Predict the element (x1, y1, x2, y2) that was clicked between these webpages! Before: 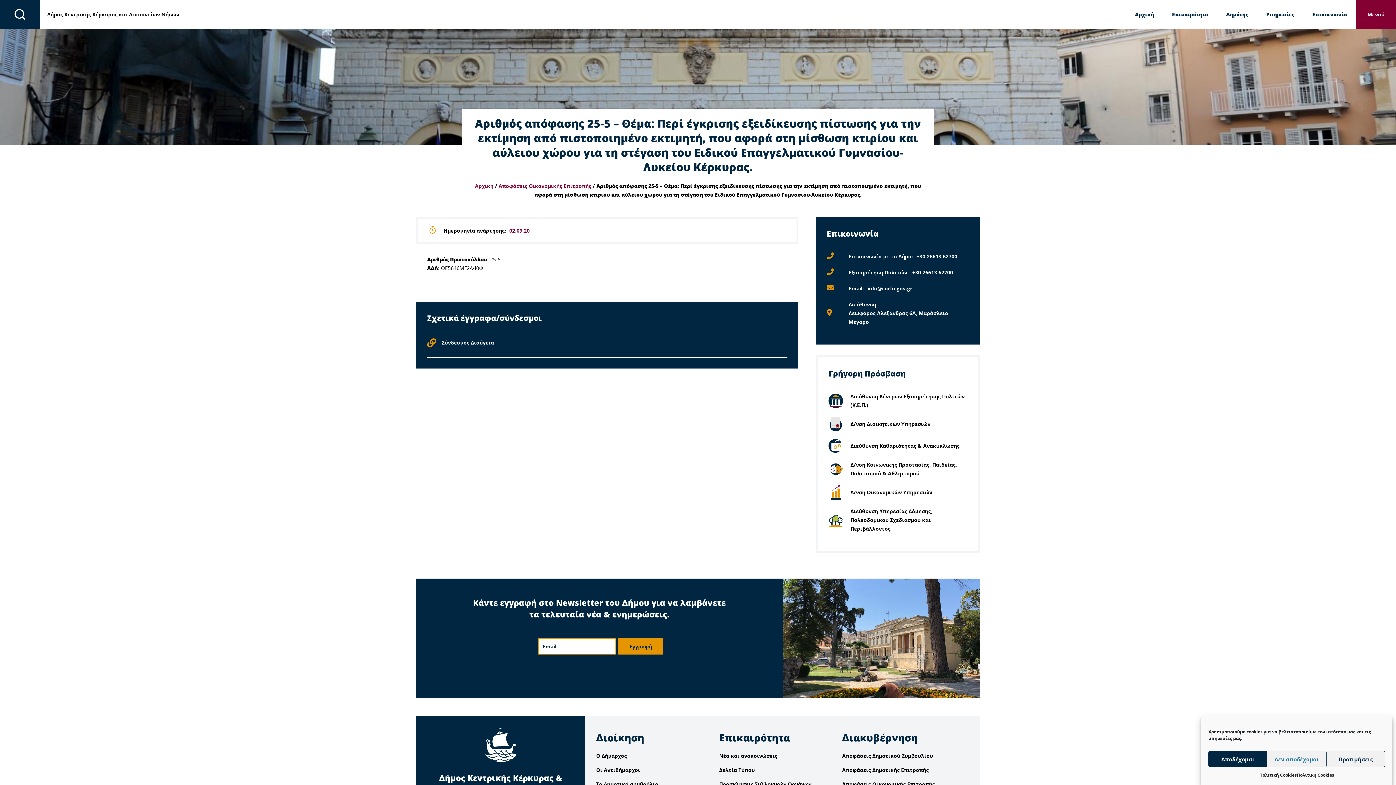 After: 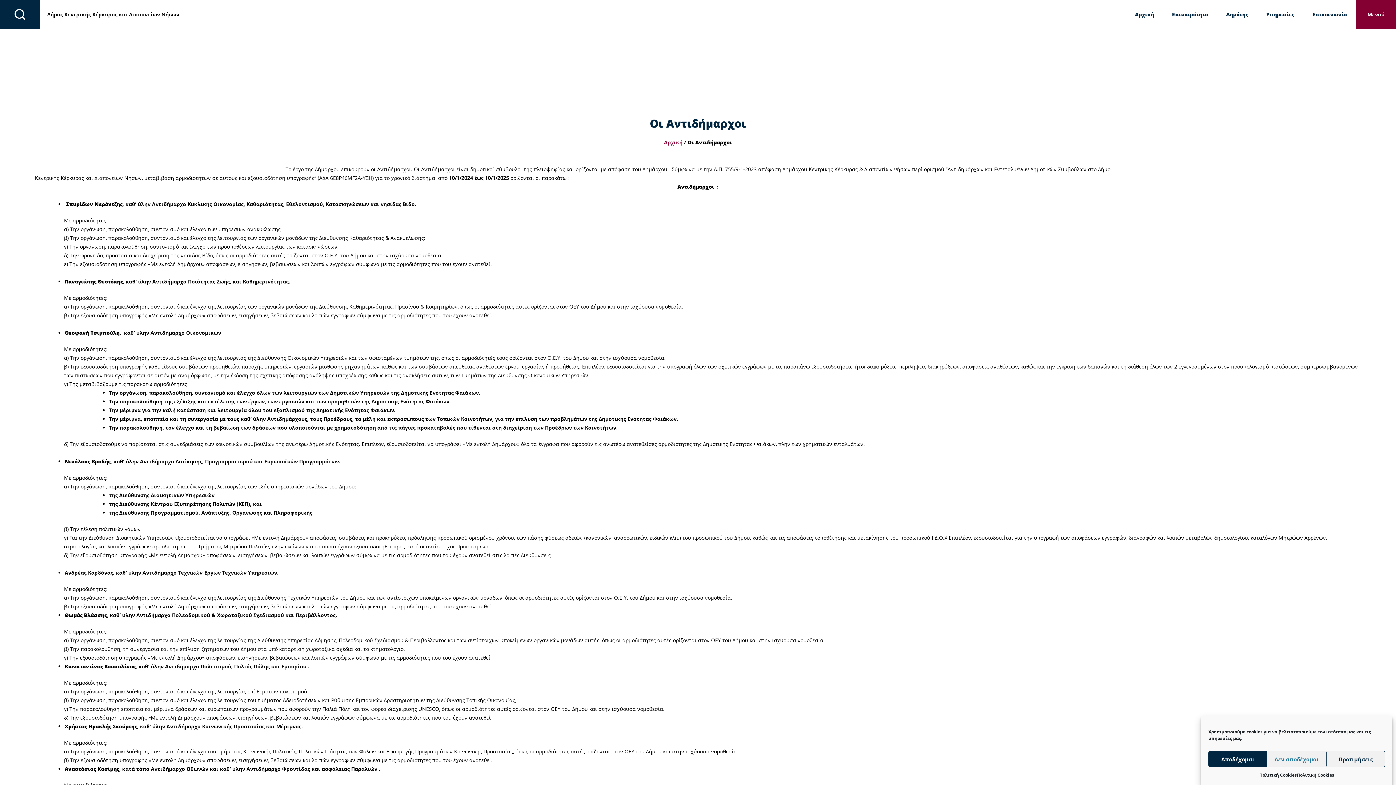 Action: bbox: (596, 766, 640, 773) label: Οι Αντιδήμαρχοι